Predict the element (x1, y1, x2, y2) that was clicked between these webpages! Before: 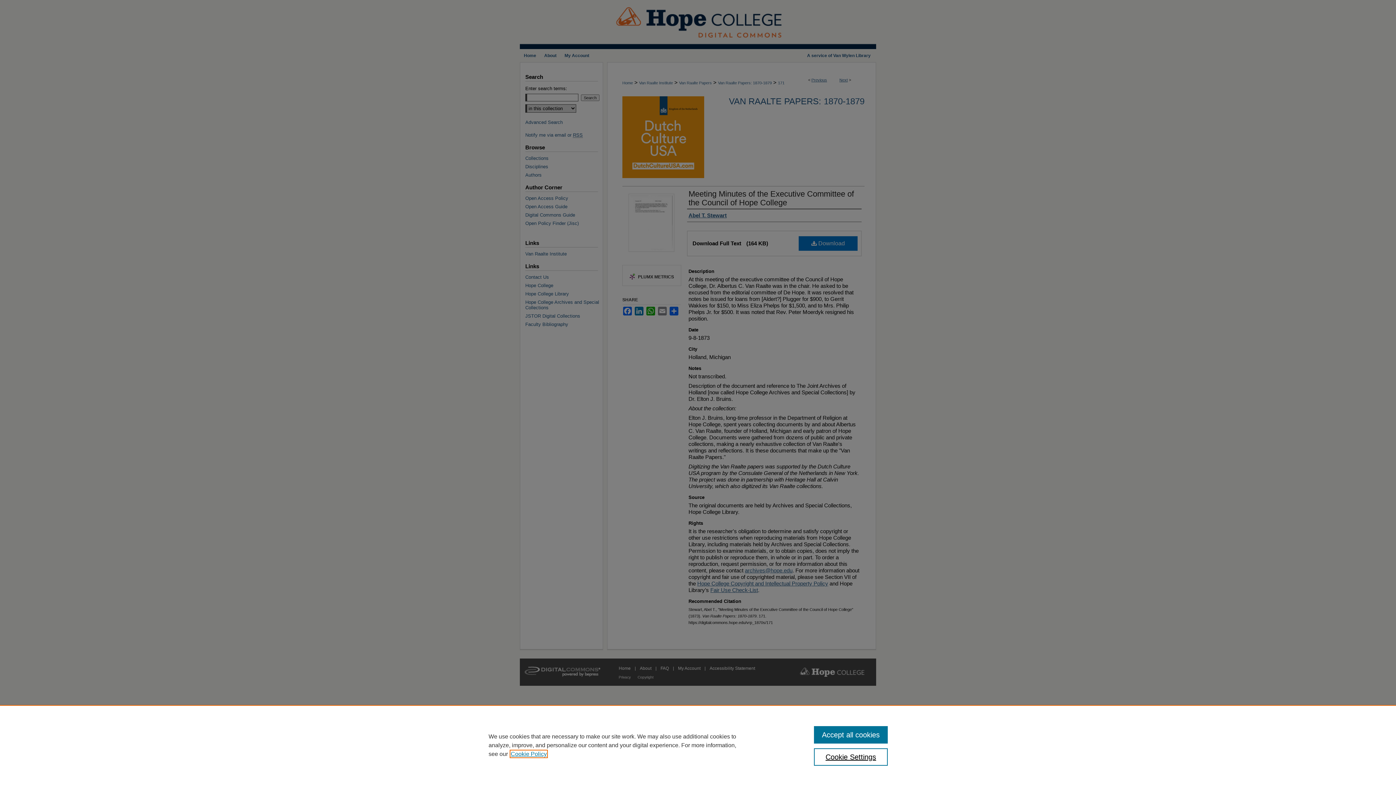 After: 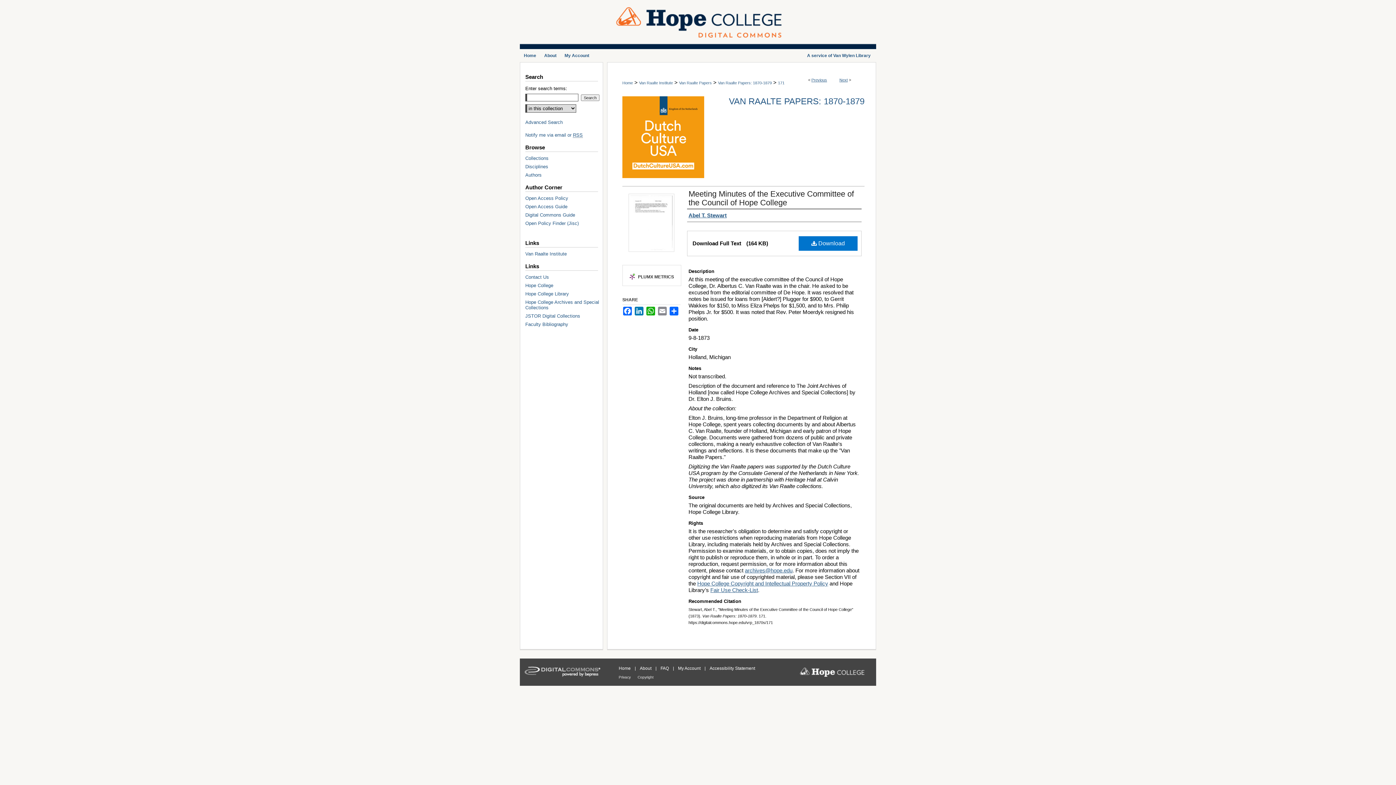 Action: bbox: (814, 726, 887, 744) label: Accept all cookies